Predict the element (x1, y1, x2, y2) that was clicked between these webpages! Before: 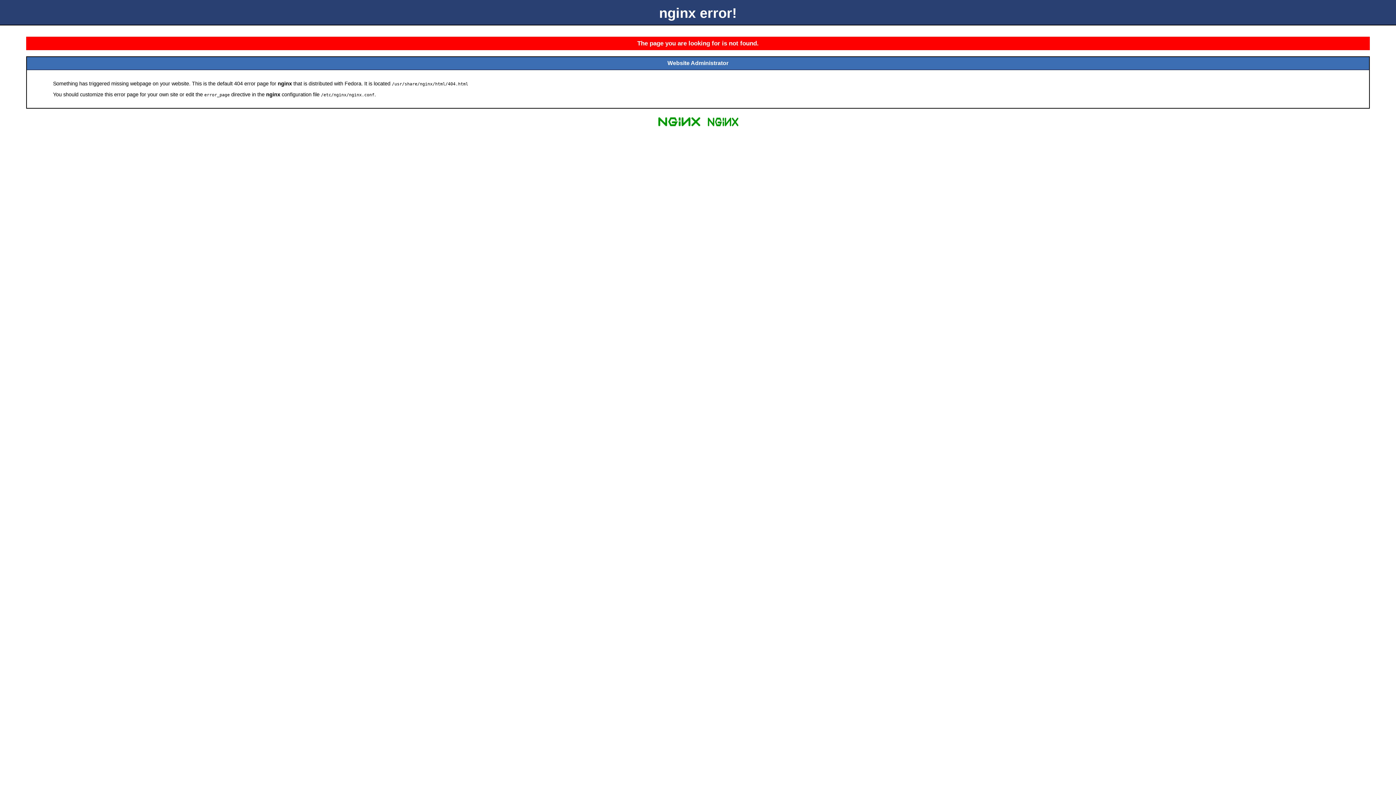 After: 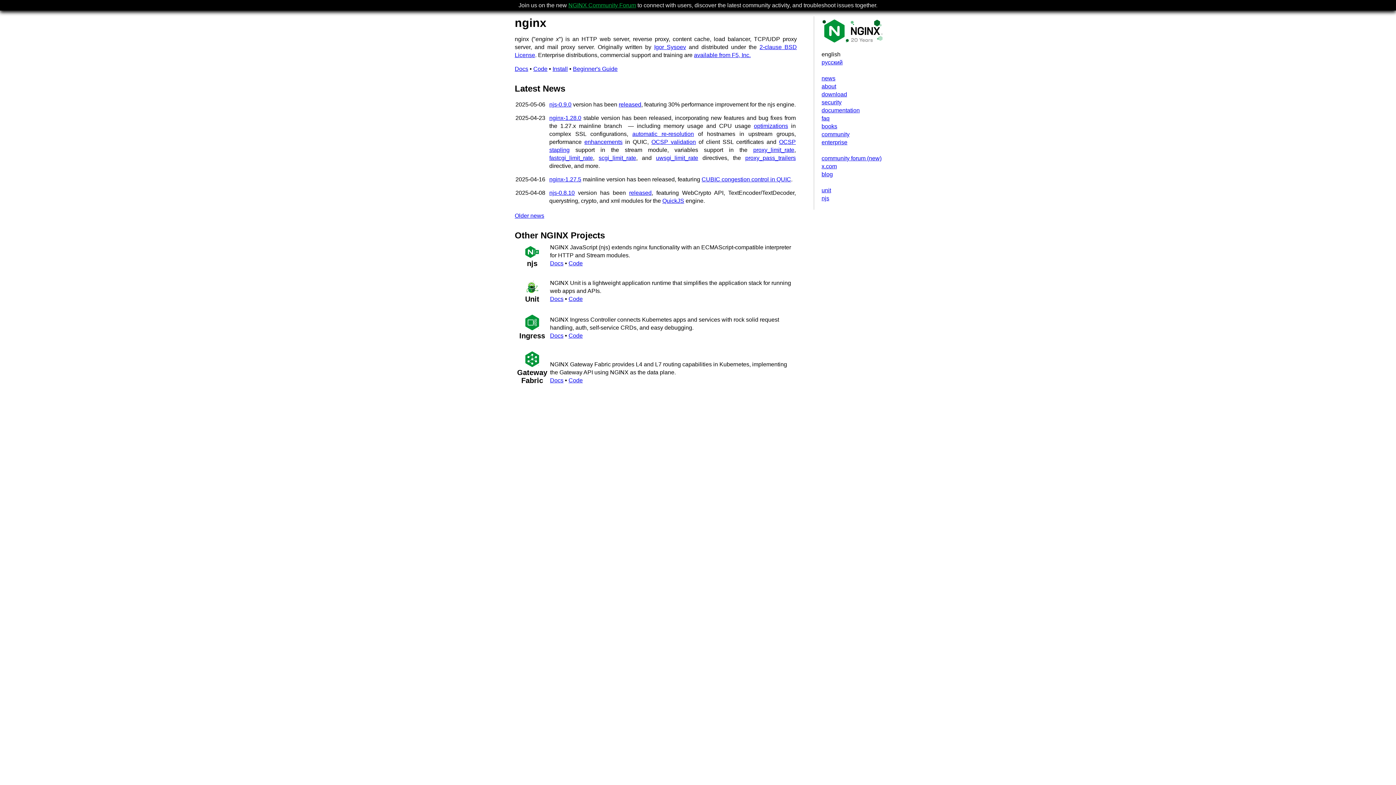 Action: bbox: (655, 125, 703, 131)